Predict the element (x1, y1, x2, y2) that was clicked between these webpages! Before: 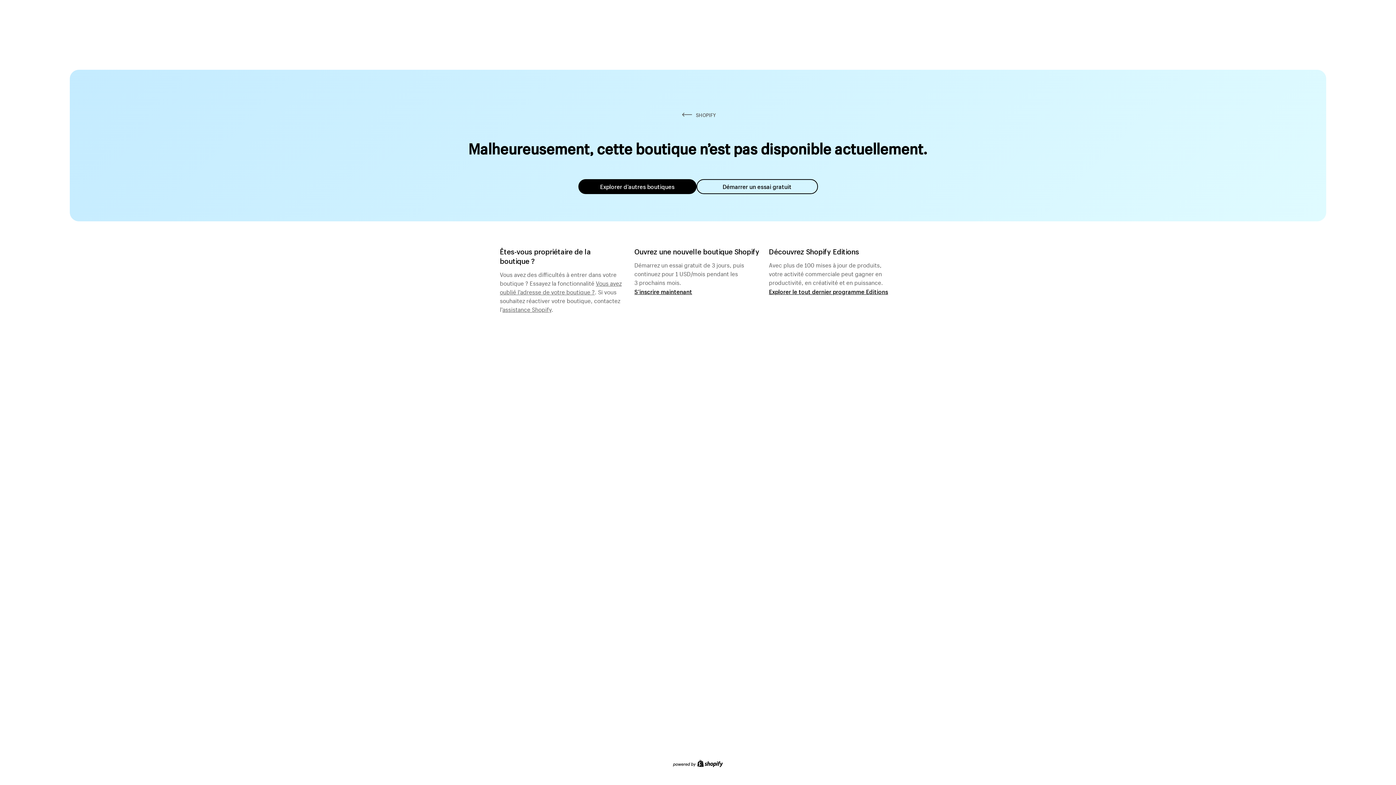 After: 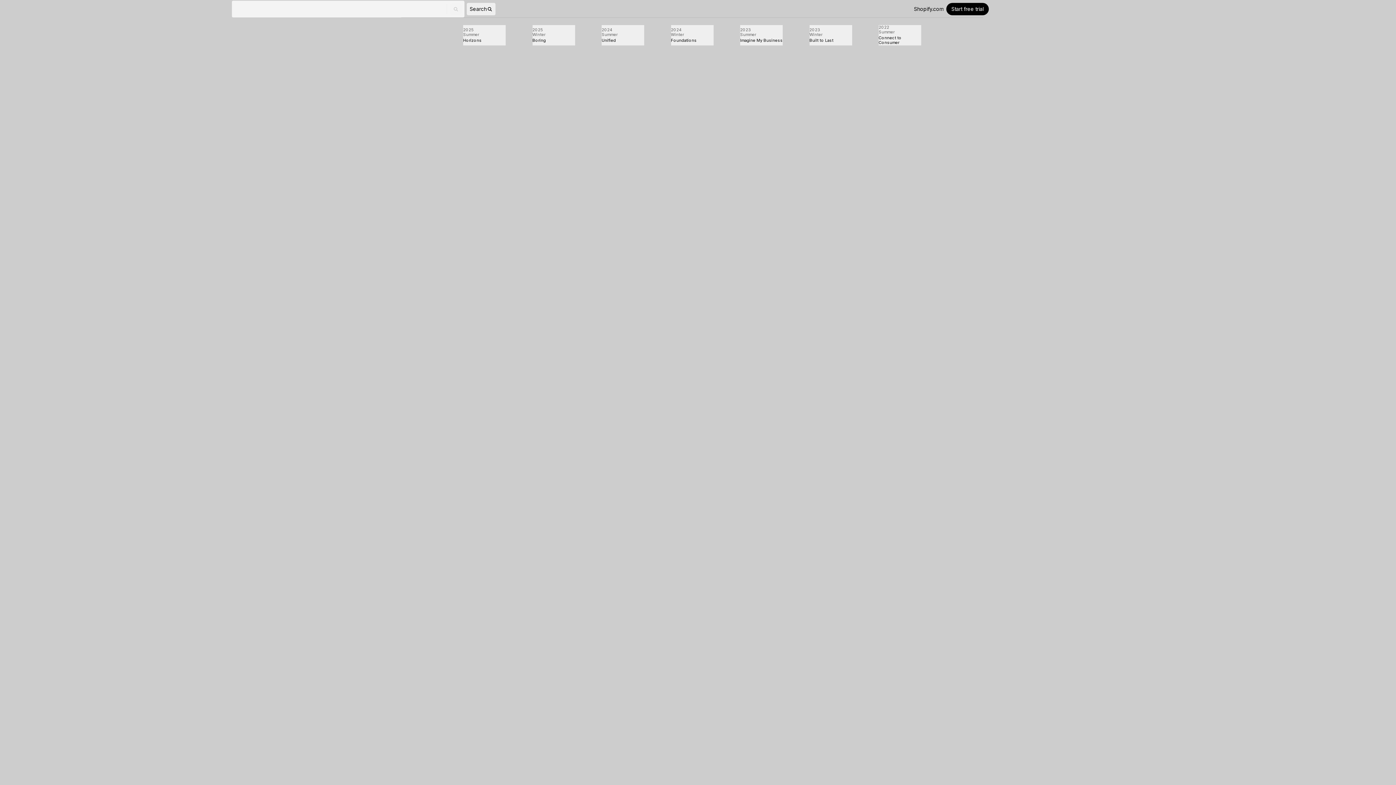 Action: bbox: (769, 287, 888, 295) label: Explorer le tout dernier programme Editions